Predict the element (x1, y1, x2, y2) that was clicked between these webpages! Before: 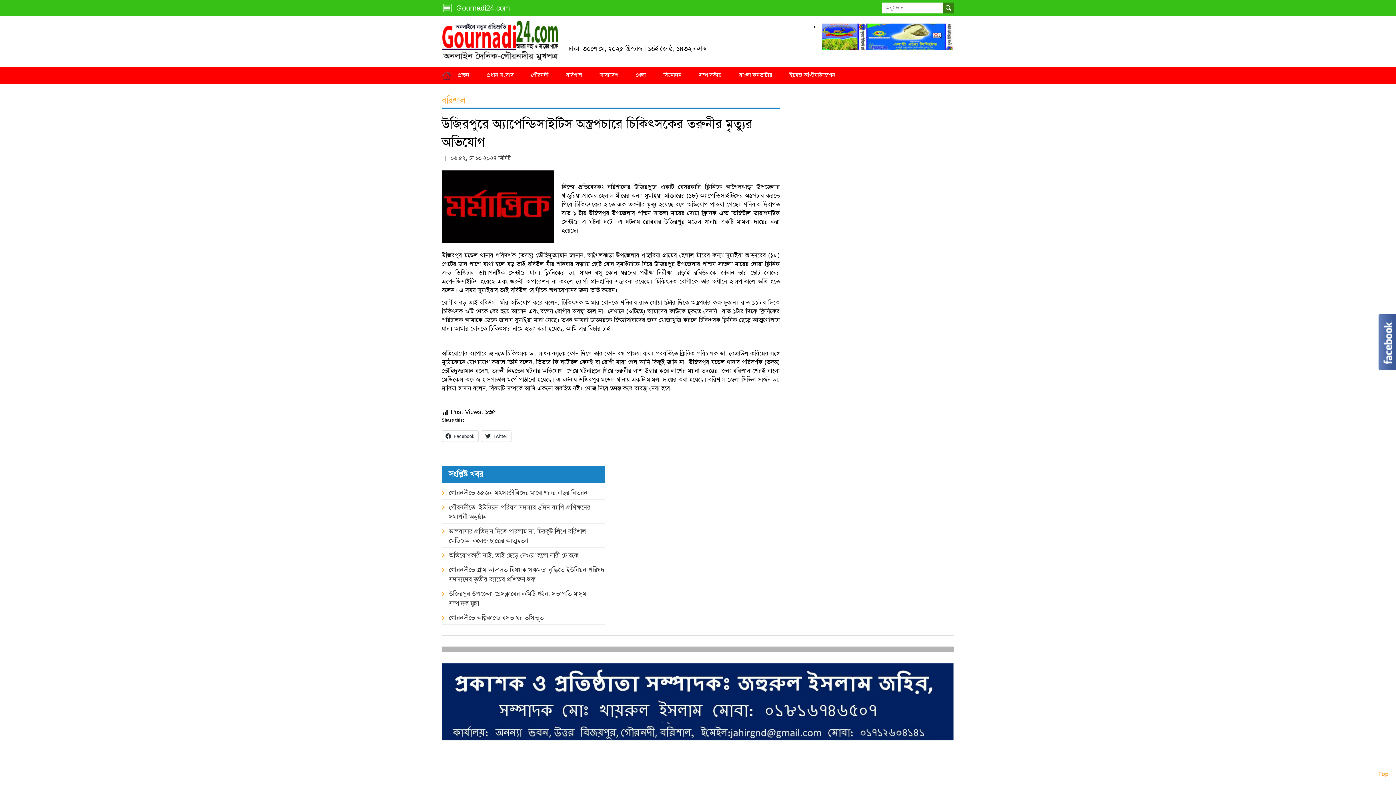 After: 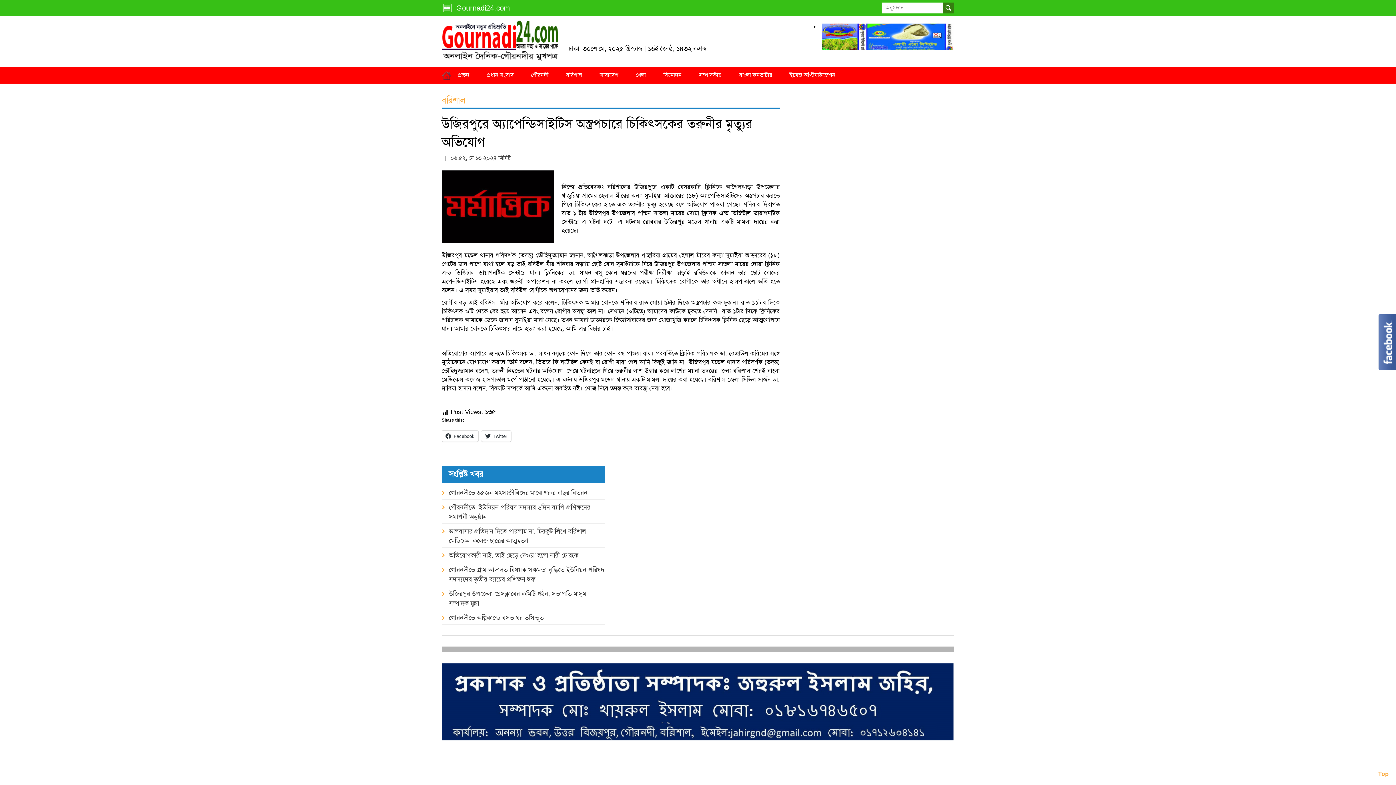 Action: bbox: (441, 663, 954, 669)